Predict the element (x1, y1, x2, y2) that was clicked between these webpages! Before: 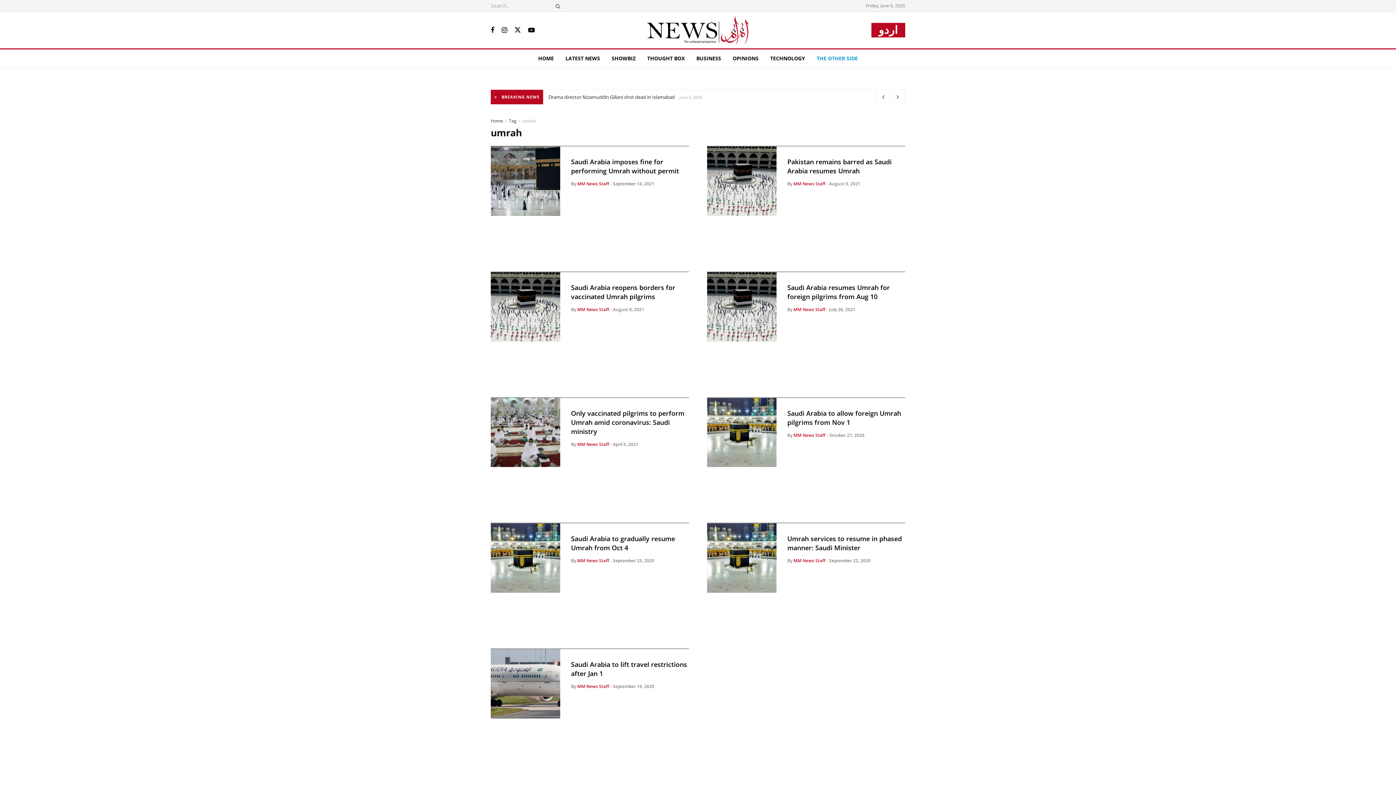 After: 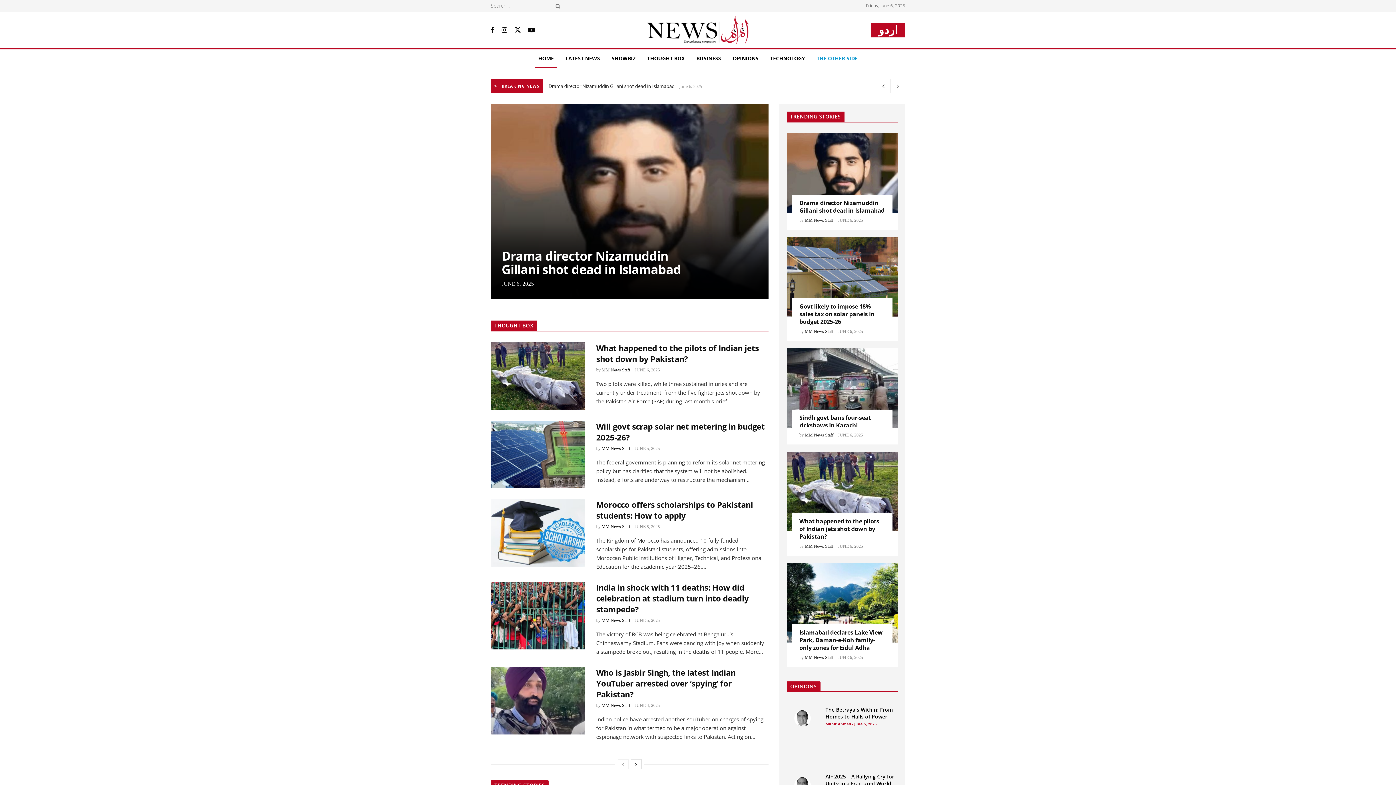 Action: label: Visit Homepage bbox: (647, 16, 749, 44)